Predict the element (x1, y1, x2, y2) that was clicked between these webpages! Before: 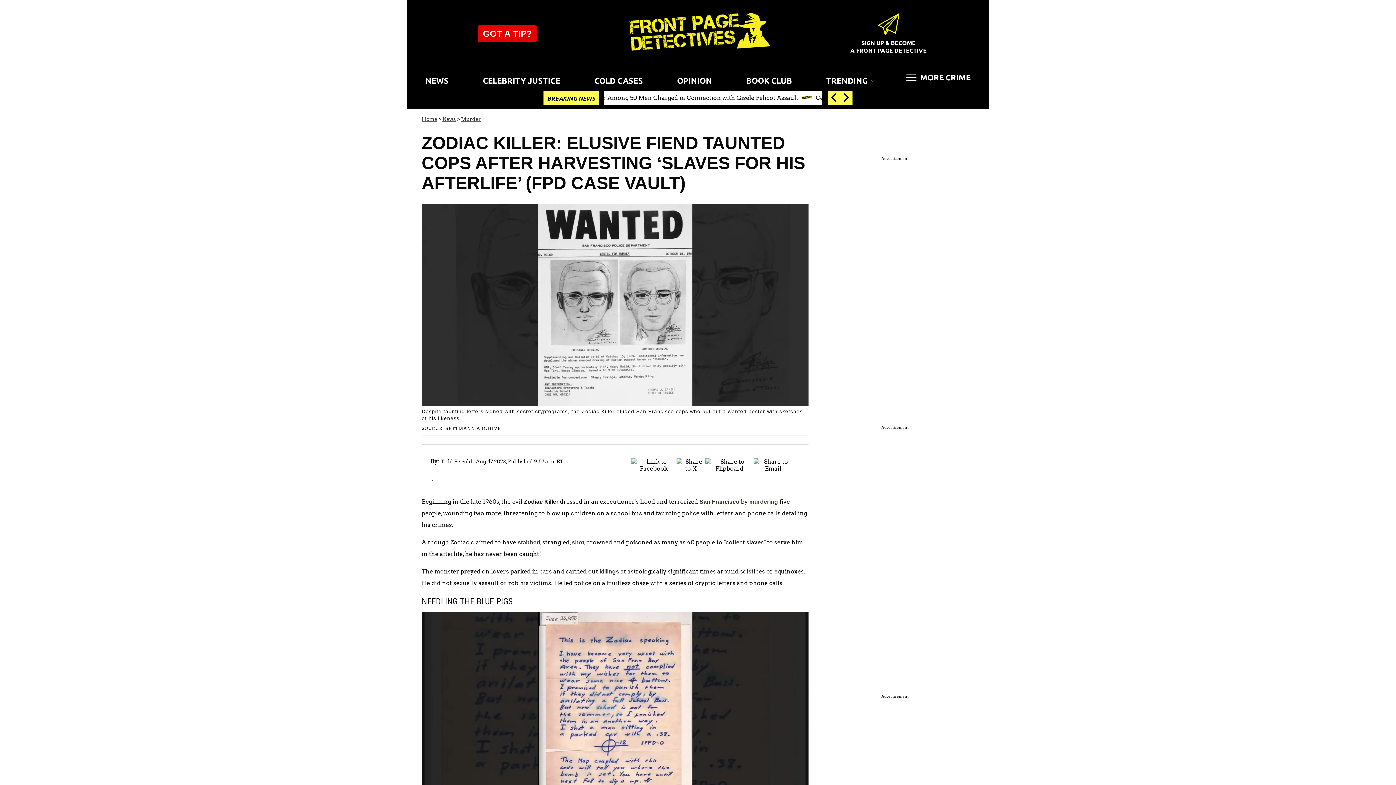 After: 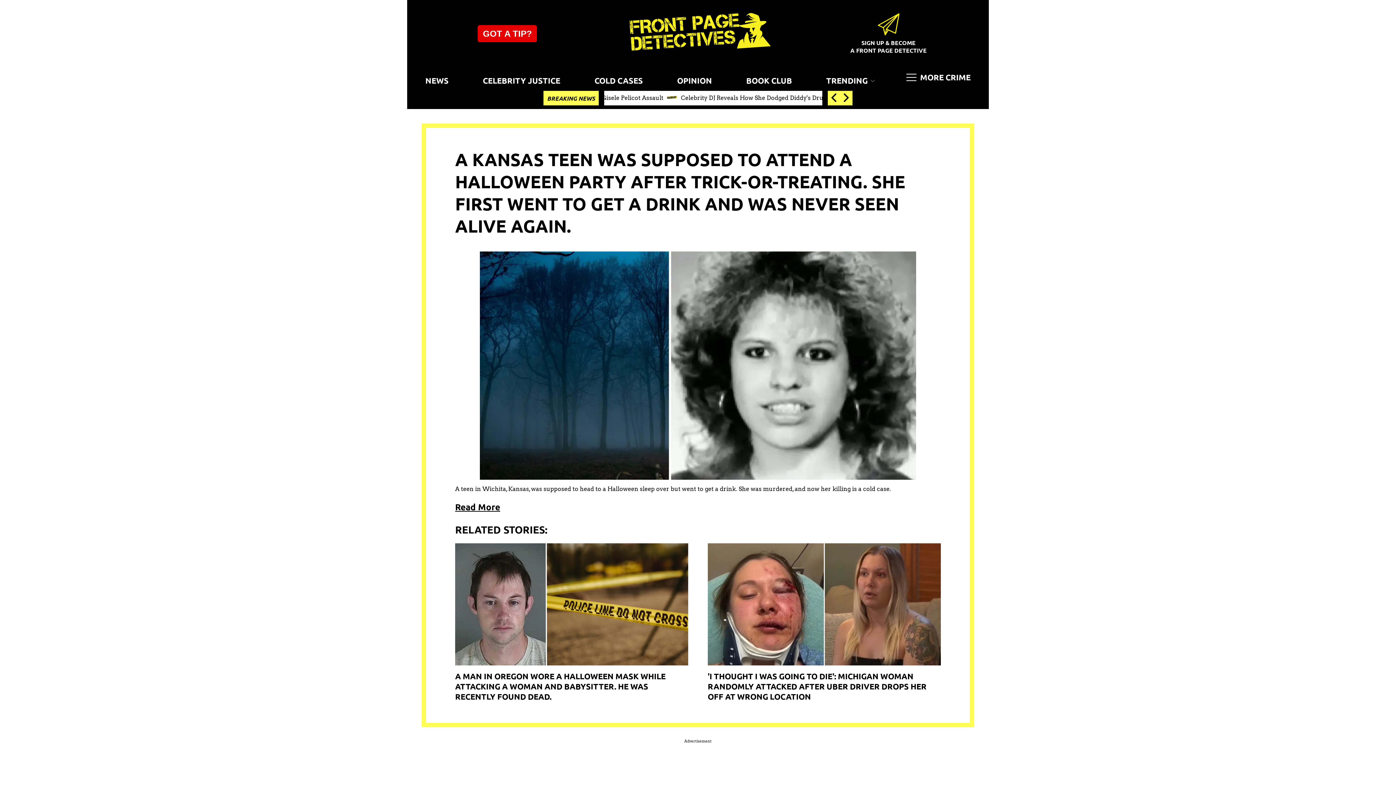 Action: label: Home bbox: (421, 116, 437, 122)